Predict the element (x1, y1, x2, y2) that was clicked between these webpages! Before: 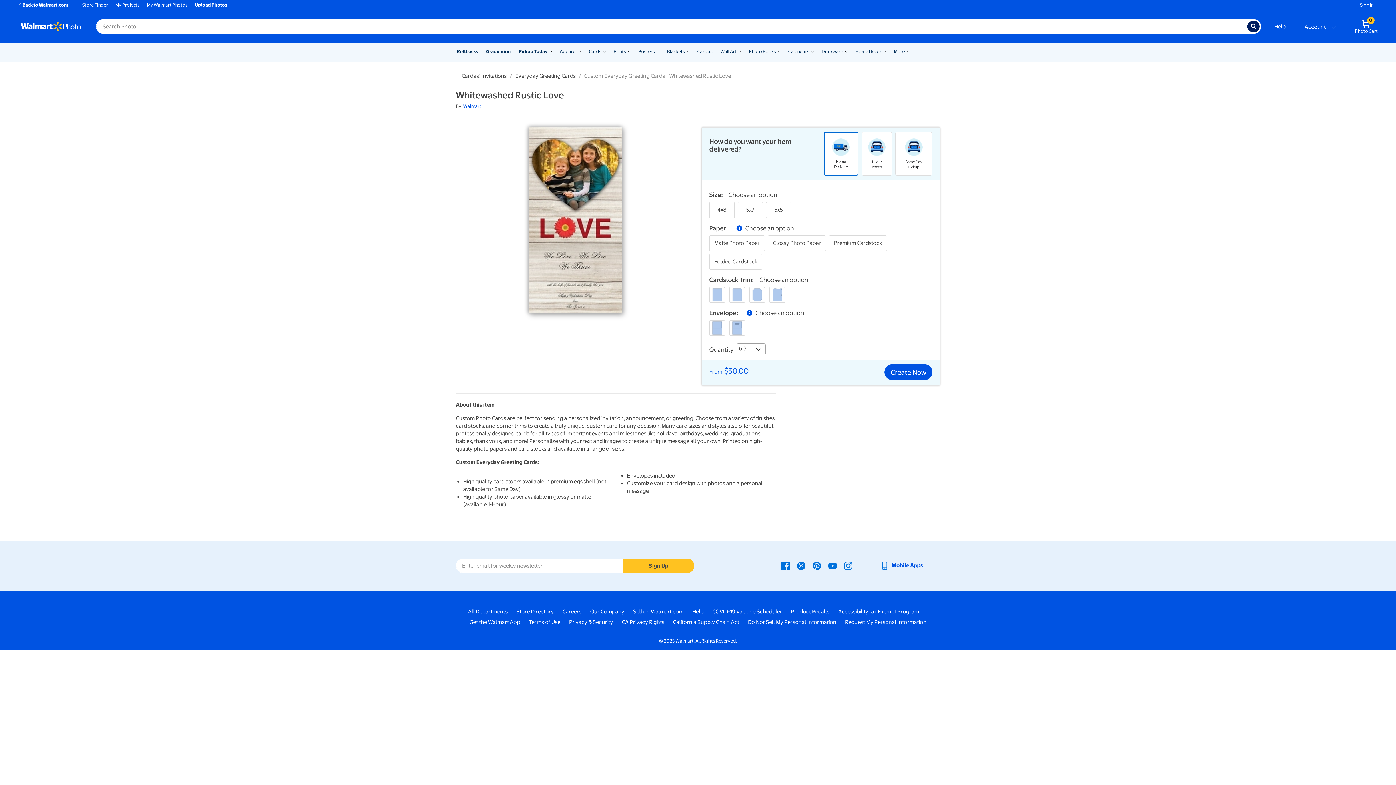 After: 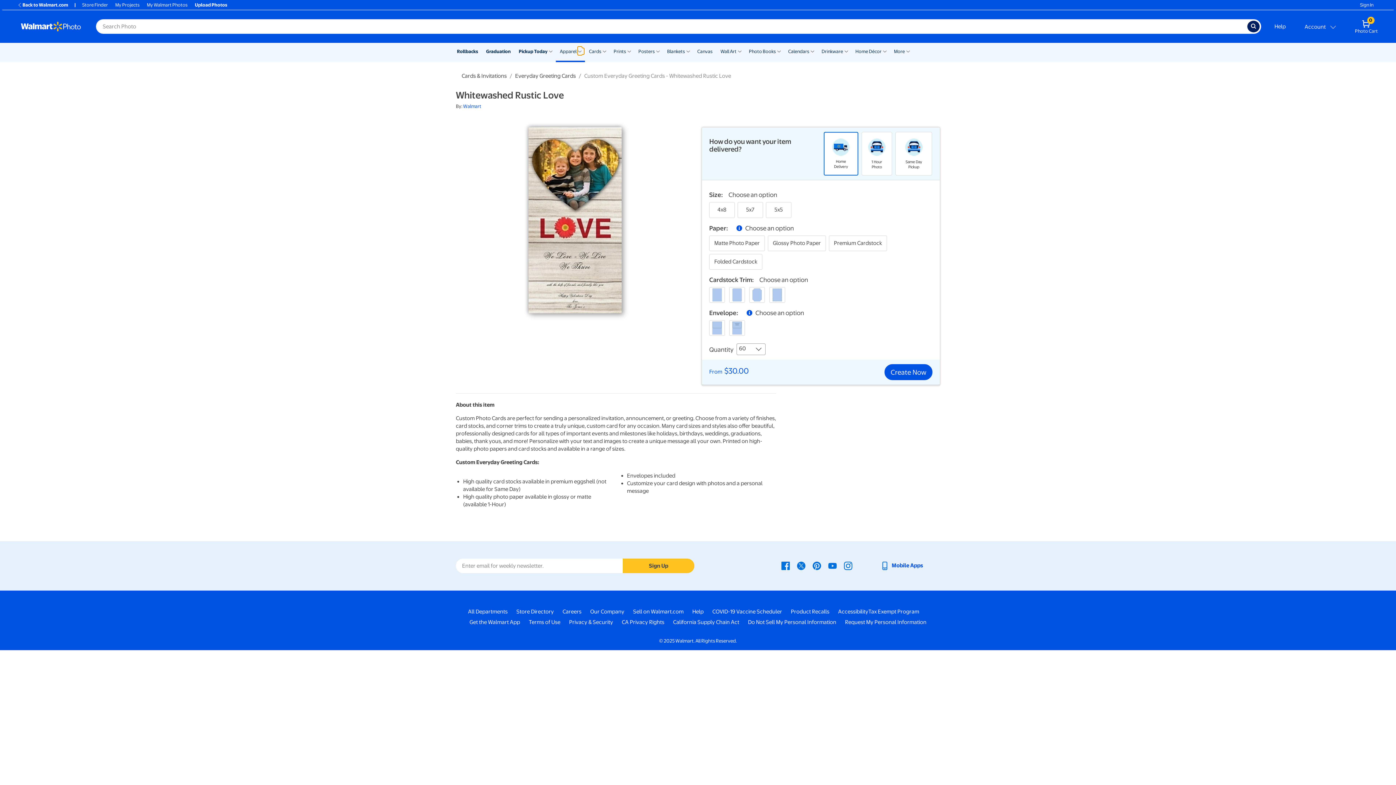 Action: label: Show submenu of Apparel bbox: (577, 46, 582, 55)